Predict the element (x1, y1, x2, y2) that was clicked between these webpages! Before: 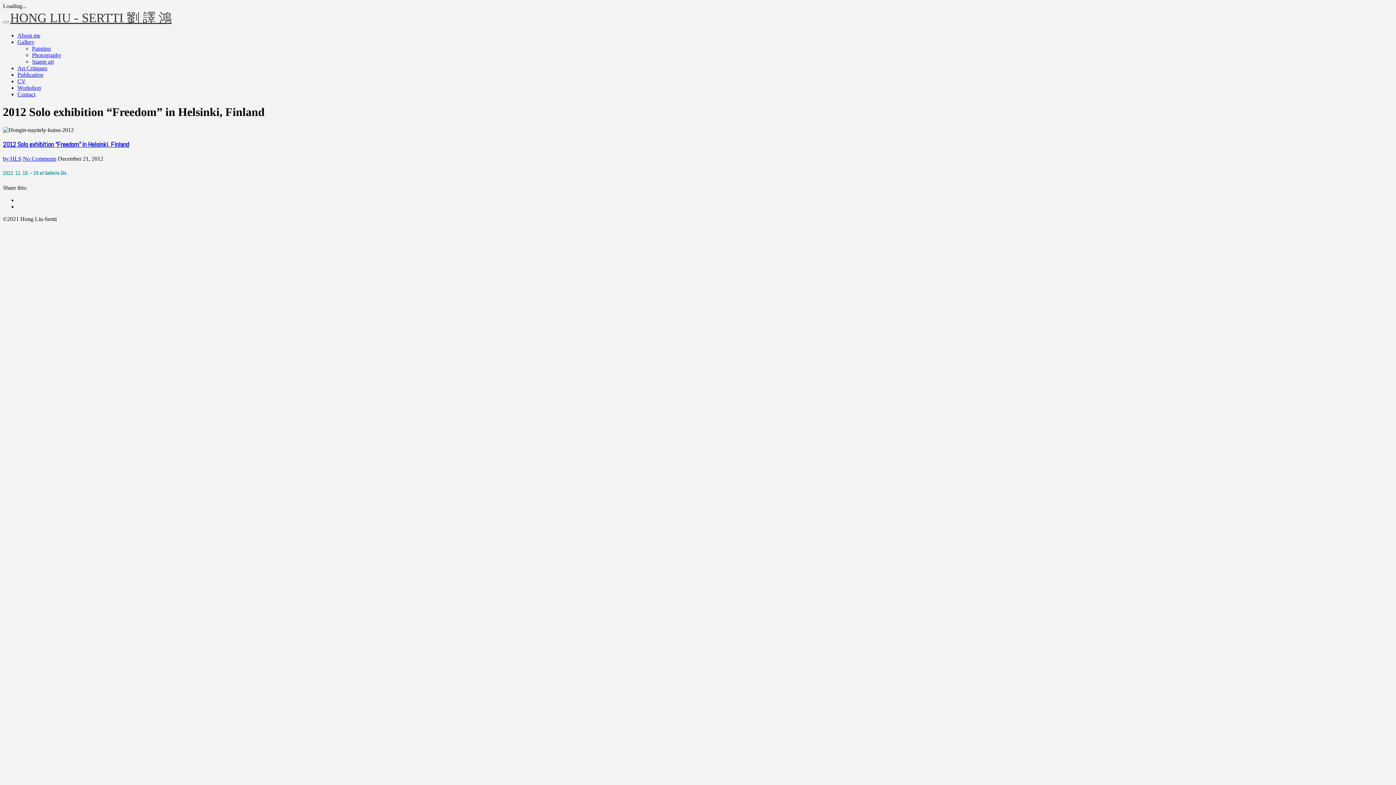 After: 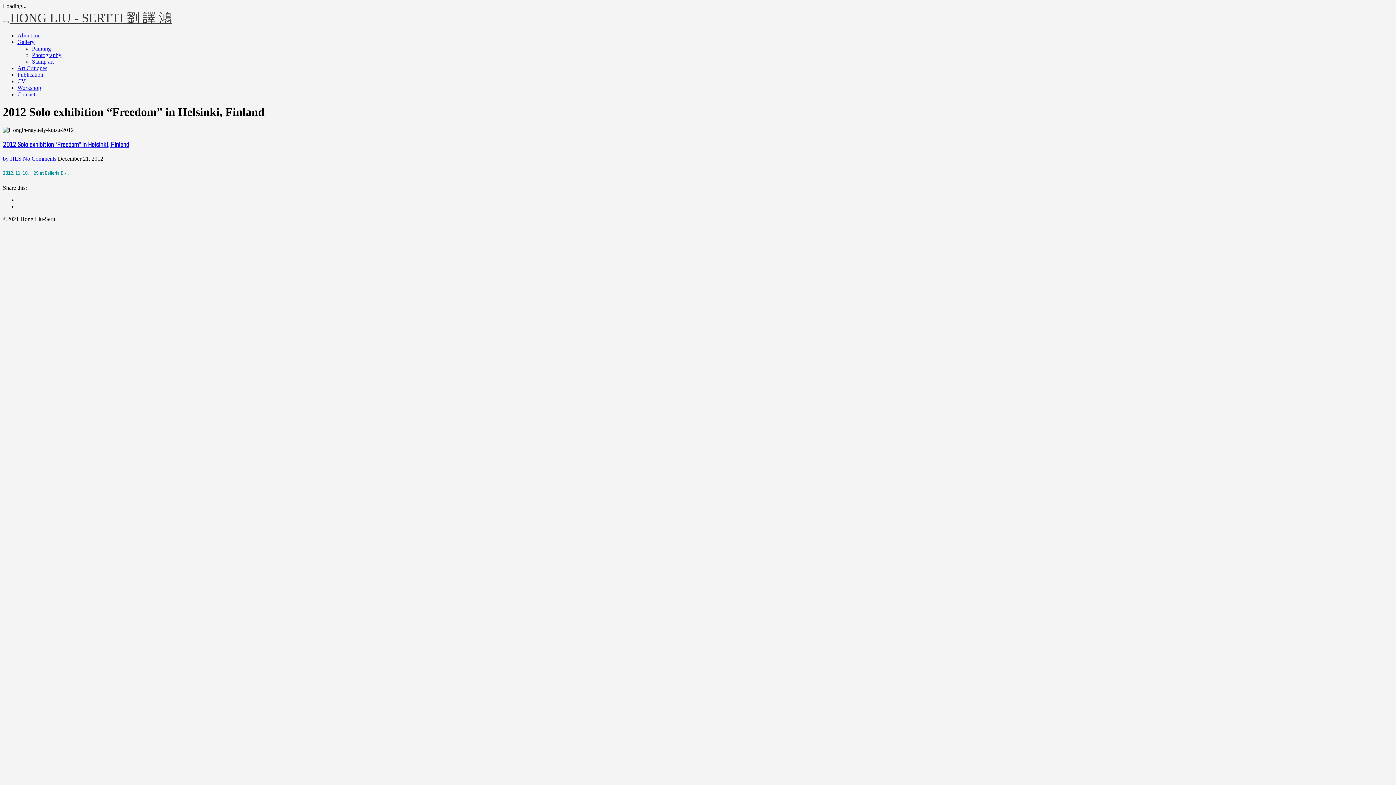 Action: label: No Comments bbox: (22, 155, 56, 161)